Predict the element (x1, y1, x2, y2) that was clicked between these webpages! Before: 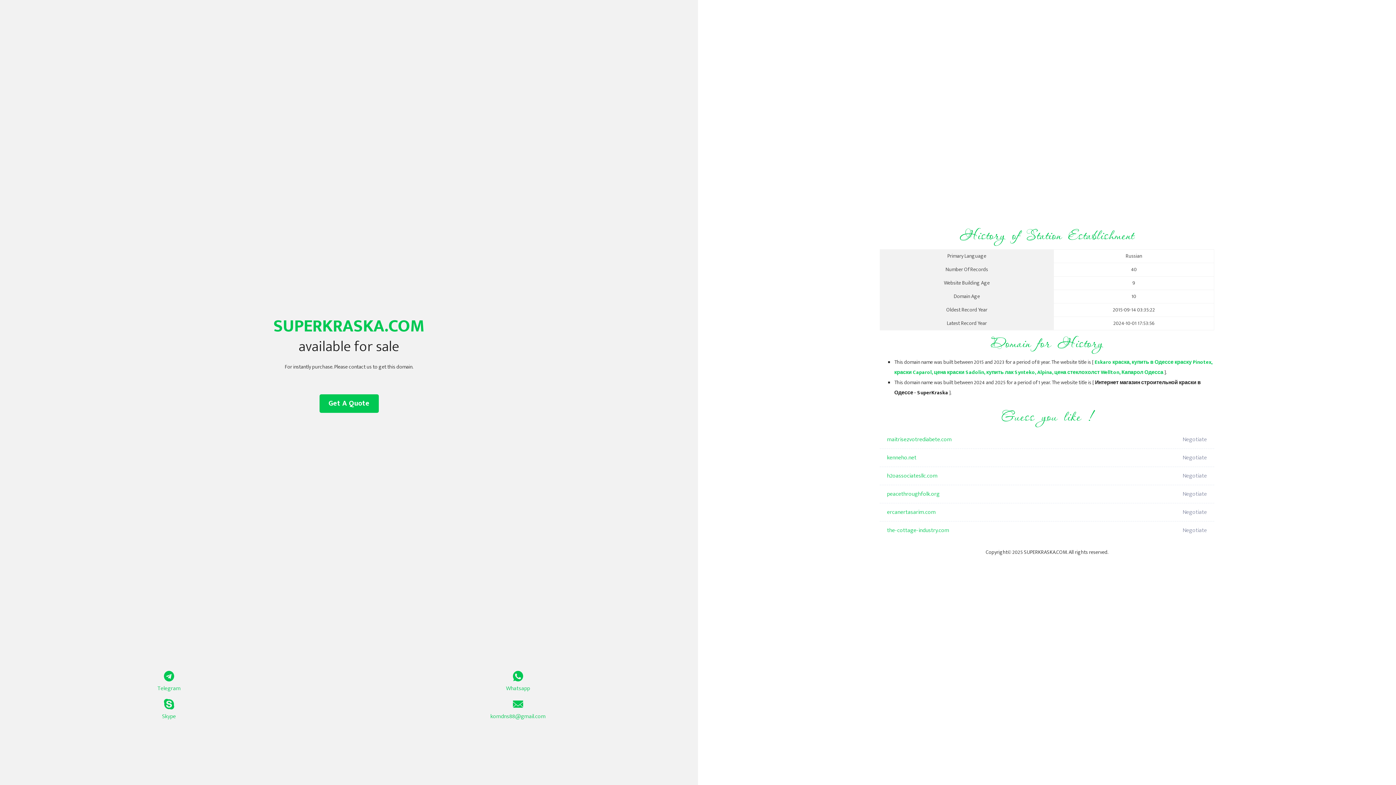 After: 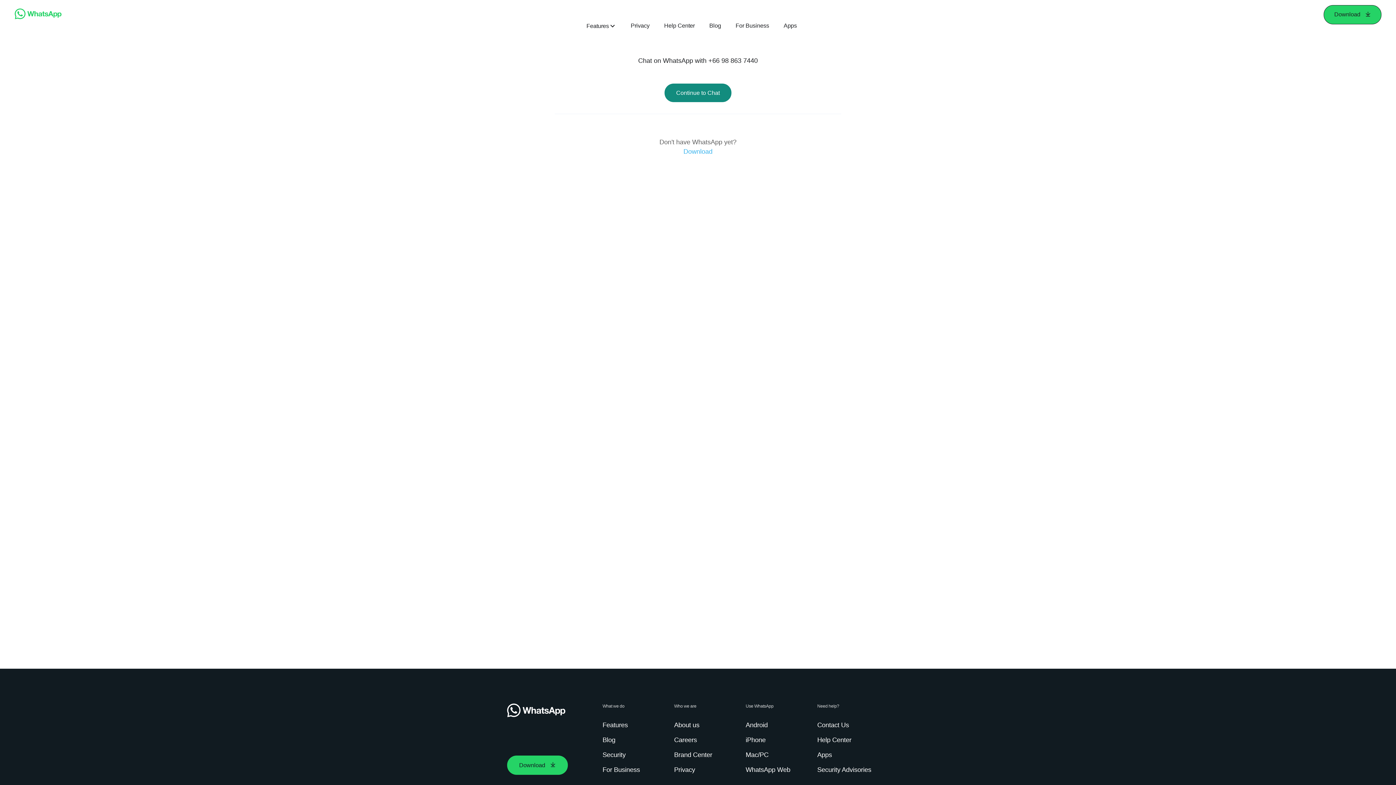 Action: bbox: (349, 671, 687, 693) label: Whatsapp